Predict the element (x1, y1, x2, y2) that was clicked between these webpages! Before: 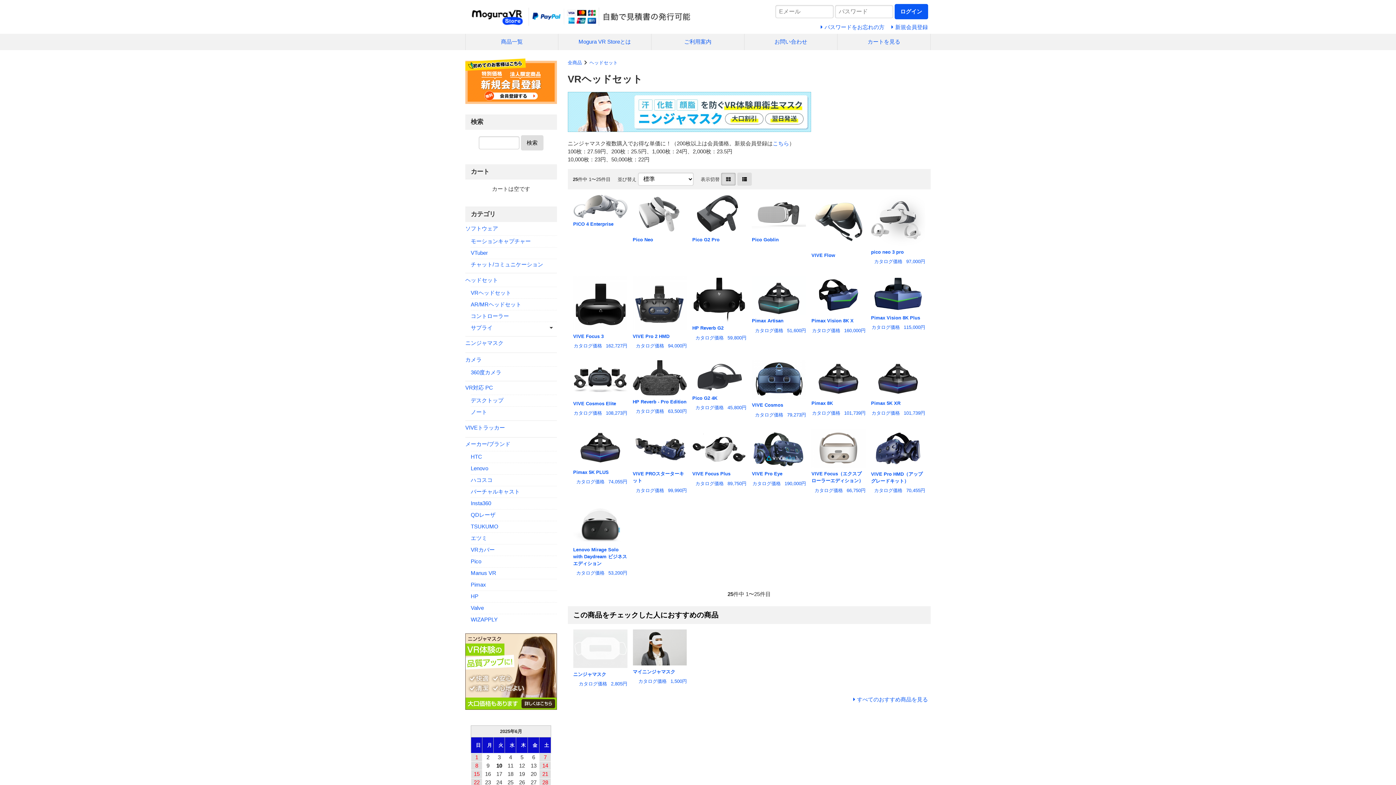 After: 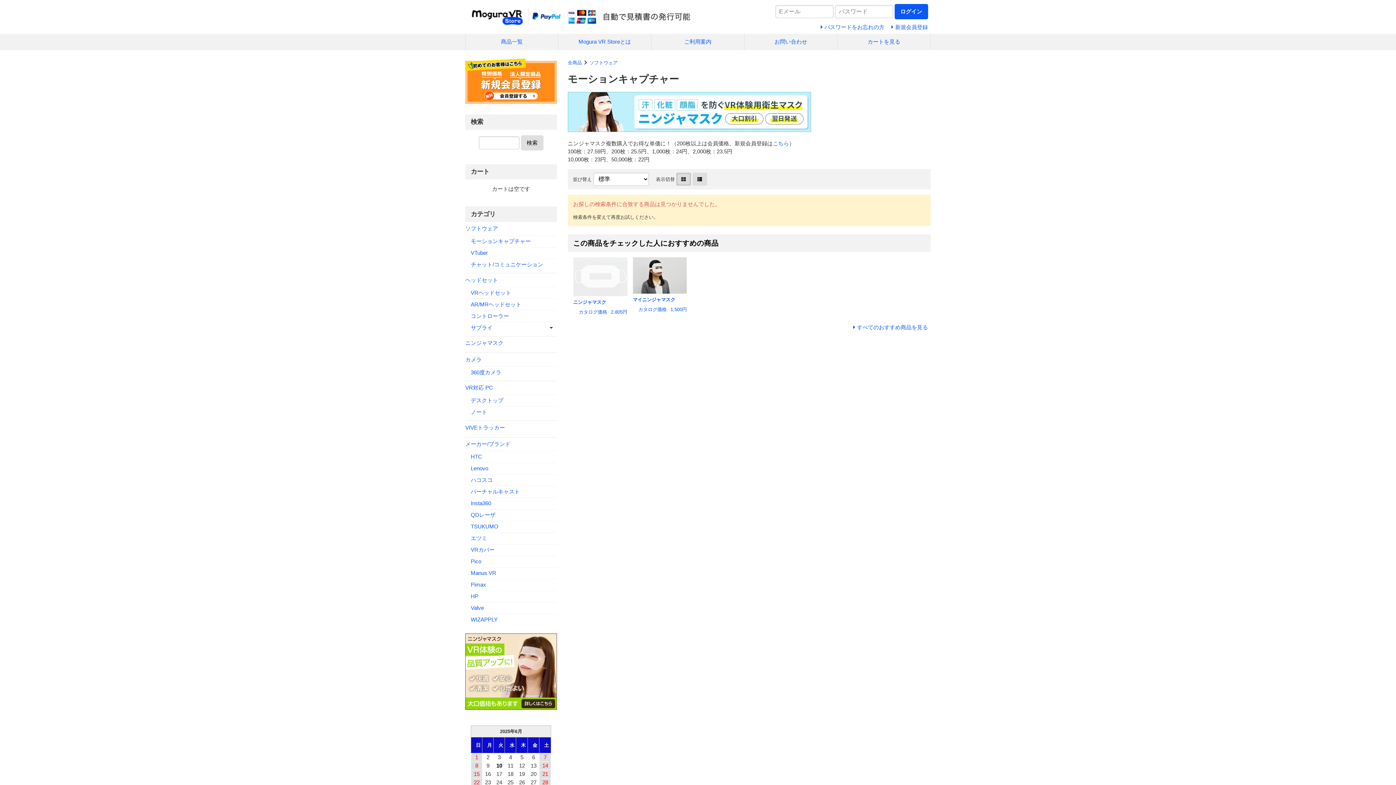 Action: label: モーションキャプチャー bbox: (470, 235, 556, 247)